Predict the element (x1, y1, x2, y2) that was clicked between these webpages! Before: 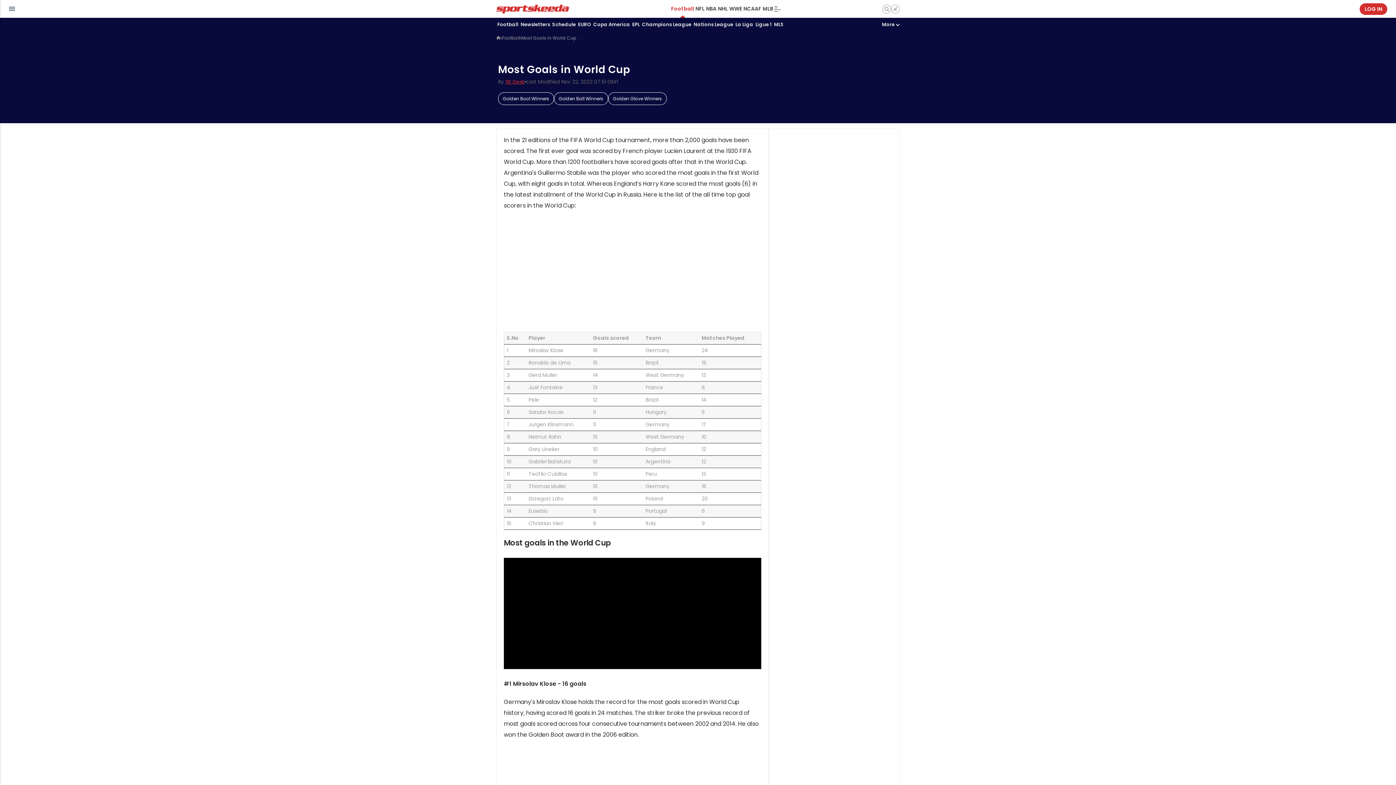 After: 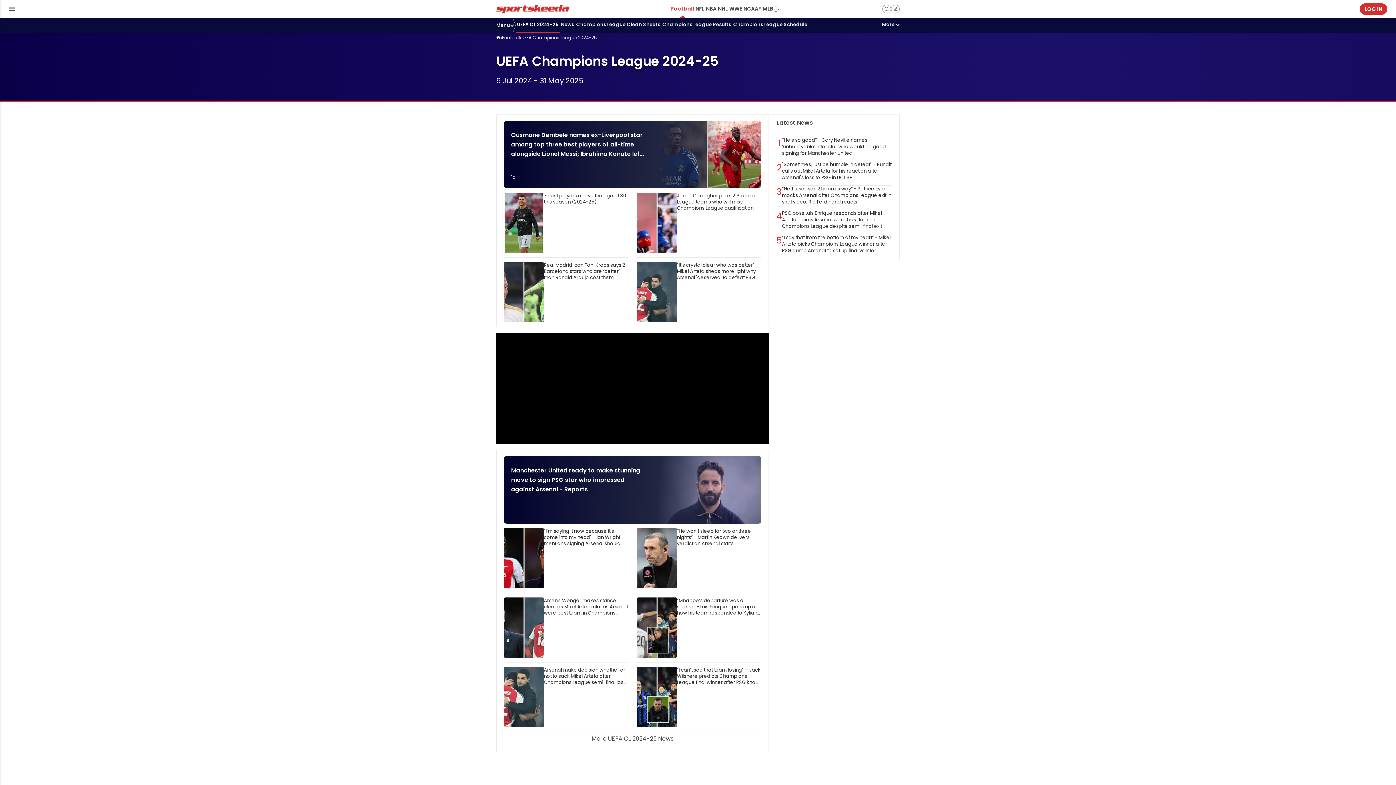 Action: bbox: (641, 17, 692, 33) label: Champions League